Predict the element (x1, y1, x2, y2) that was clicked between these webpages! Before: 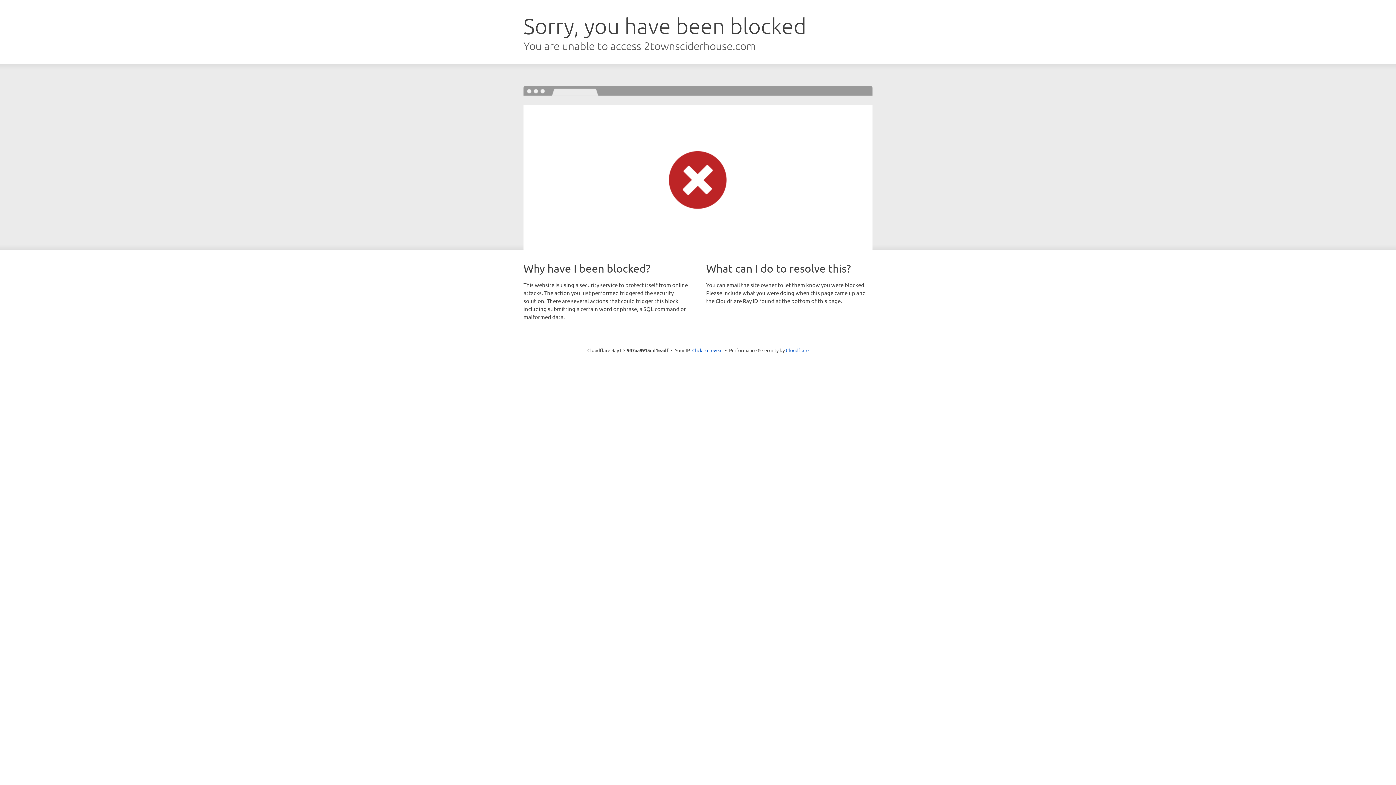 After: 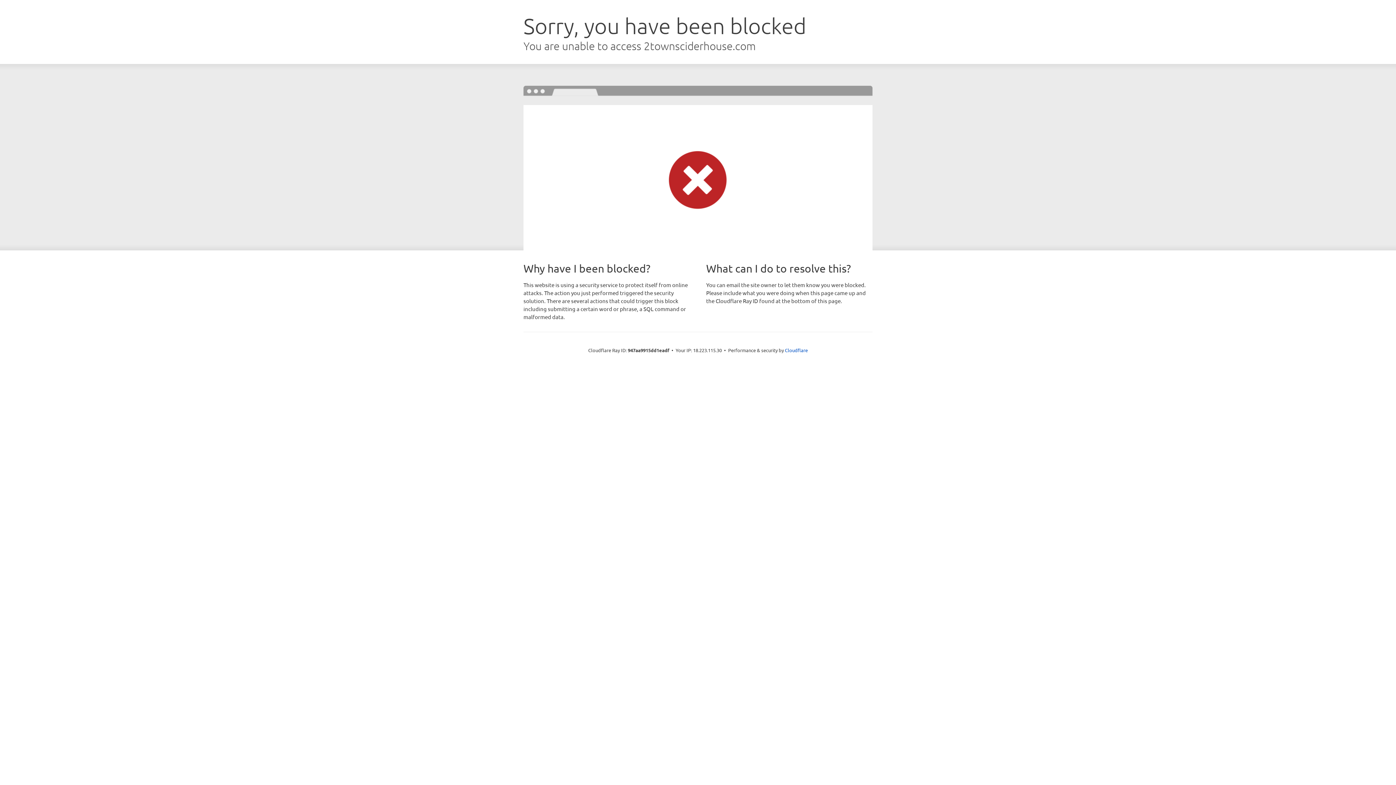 Action: bbox: (692, 346, 722, 353) label: Click to reveal